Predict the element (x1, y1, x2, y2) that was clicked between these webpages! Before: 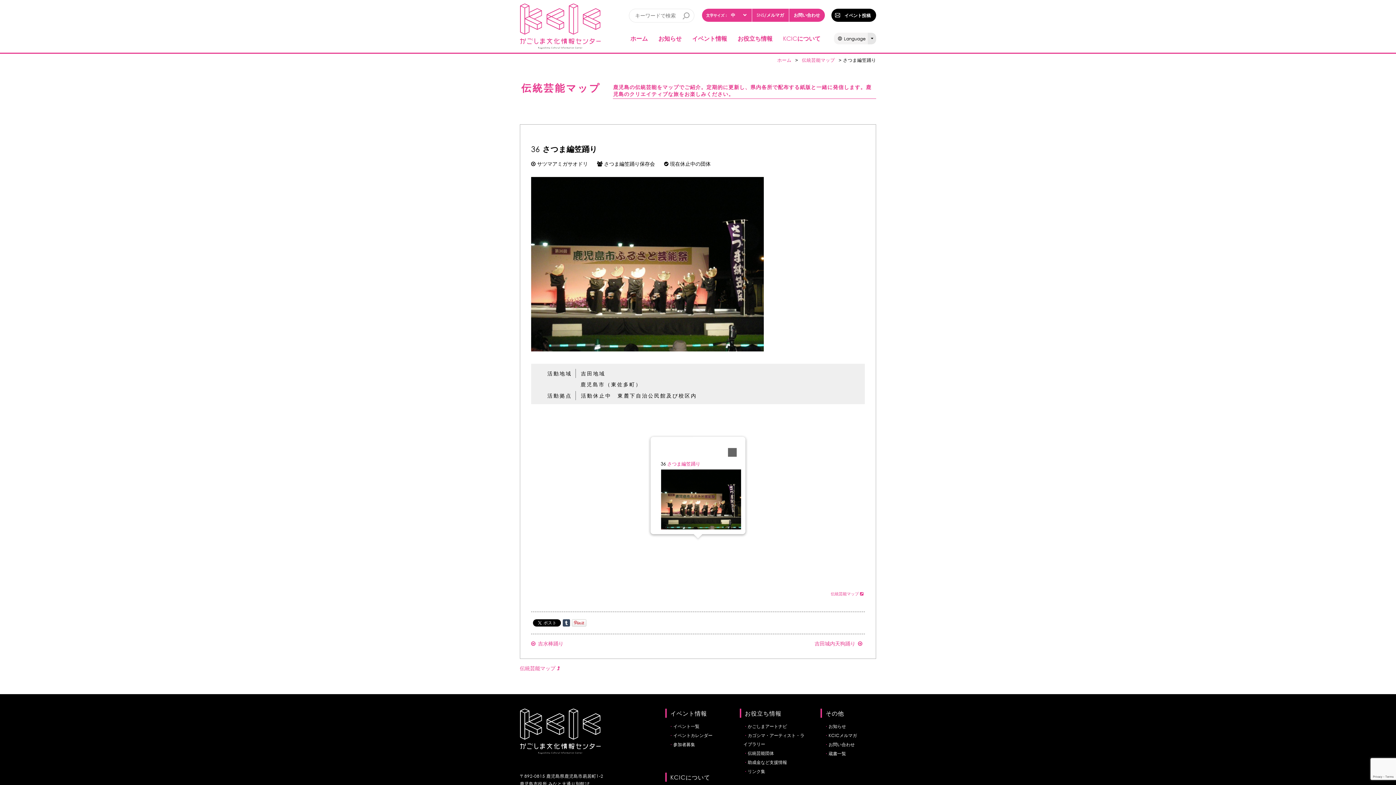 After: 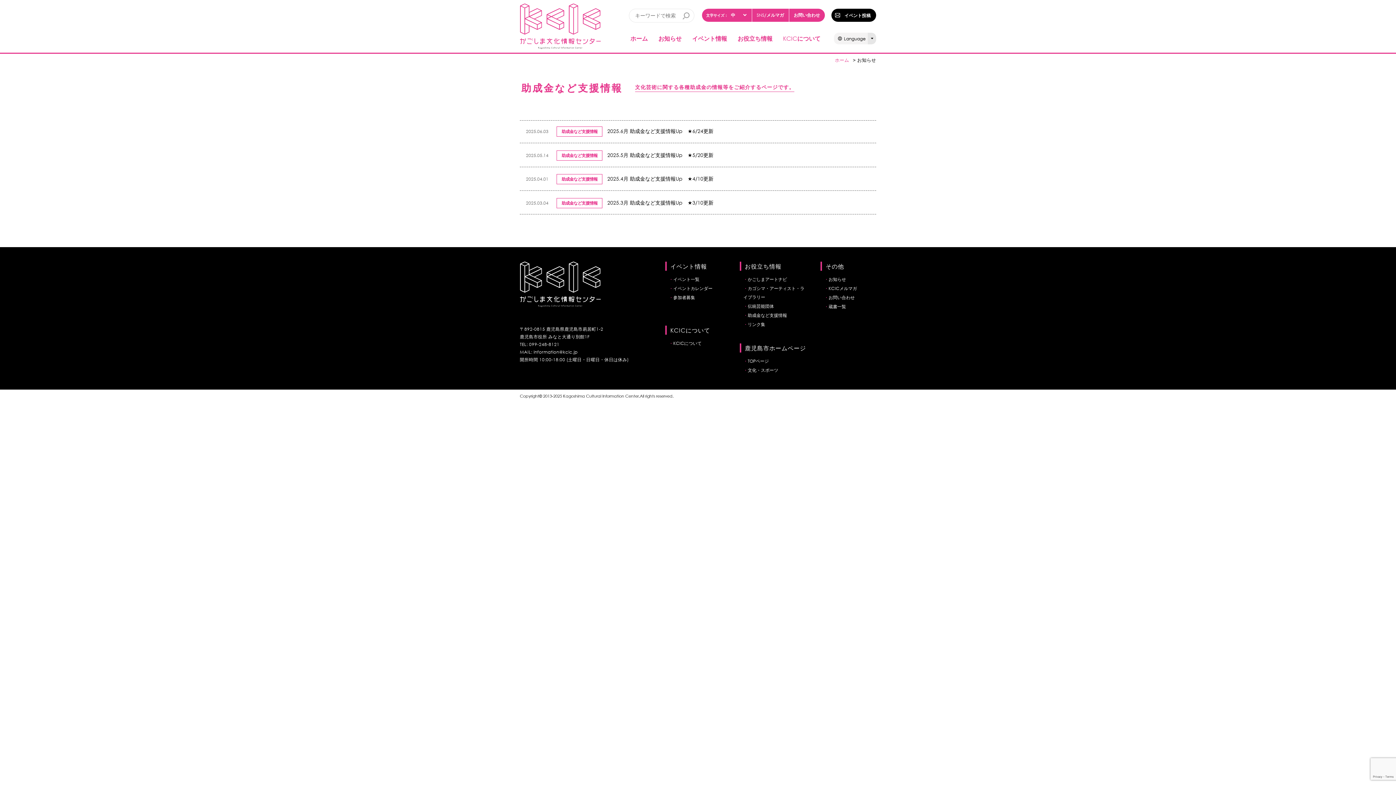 Action: bbox: (743, 758, 806, 767) label: 助成金など支援情報